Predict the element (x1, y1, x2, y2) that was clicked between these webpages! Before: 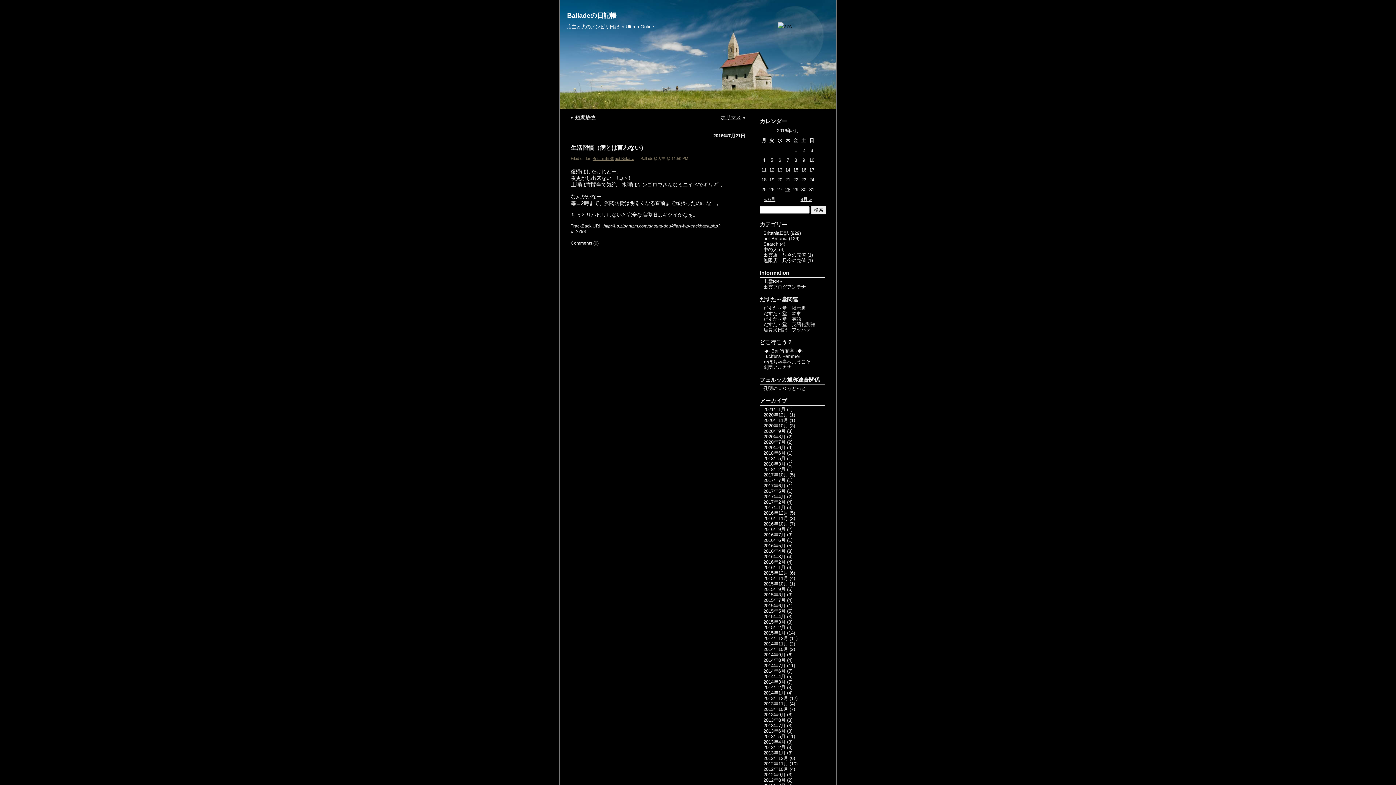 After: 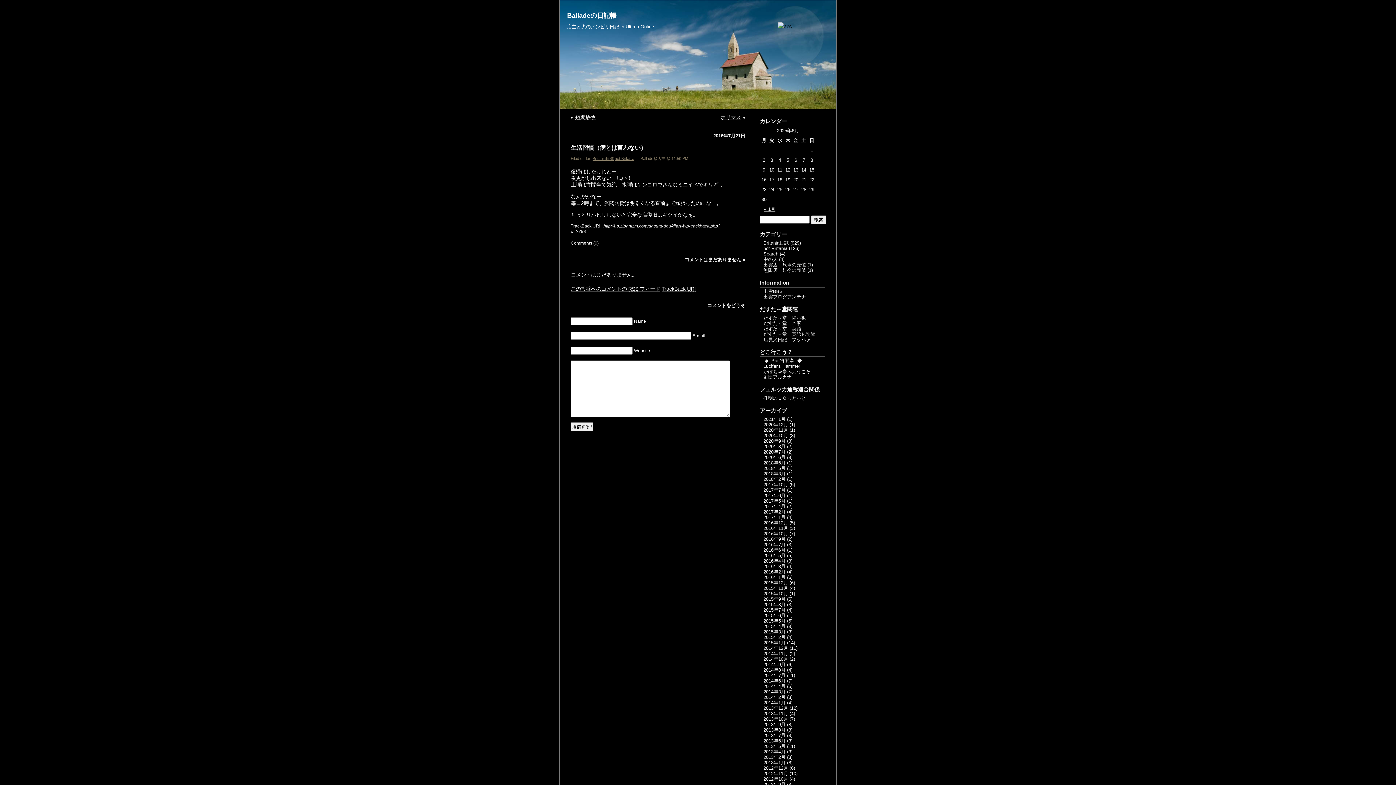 Action: label: Comments (0) bbox: (570, 240, 598, 245)